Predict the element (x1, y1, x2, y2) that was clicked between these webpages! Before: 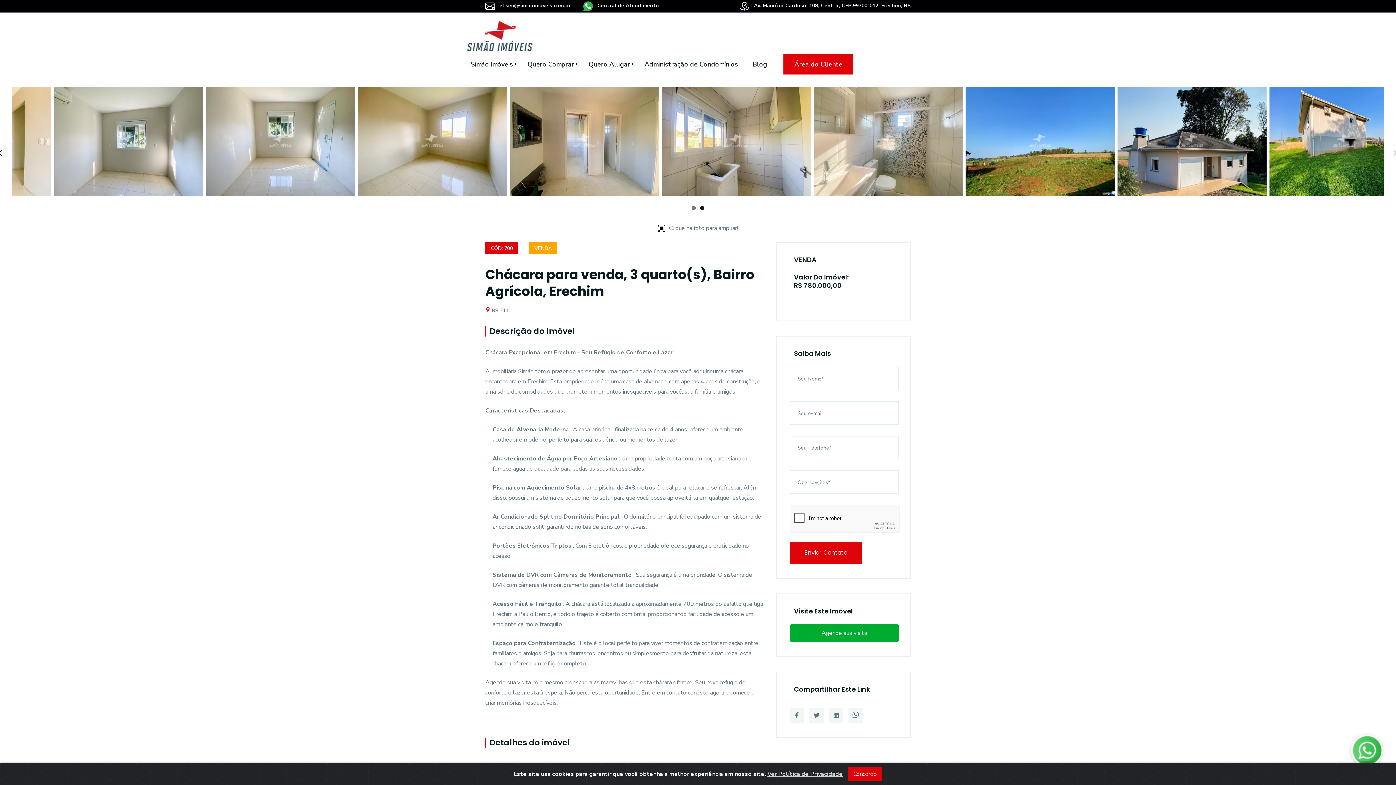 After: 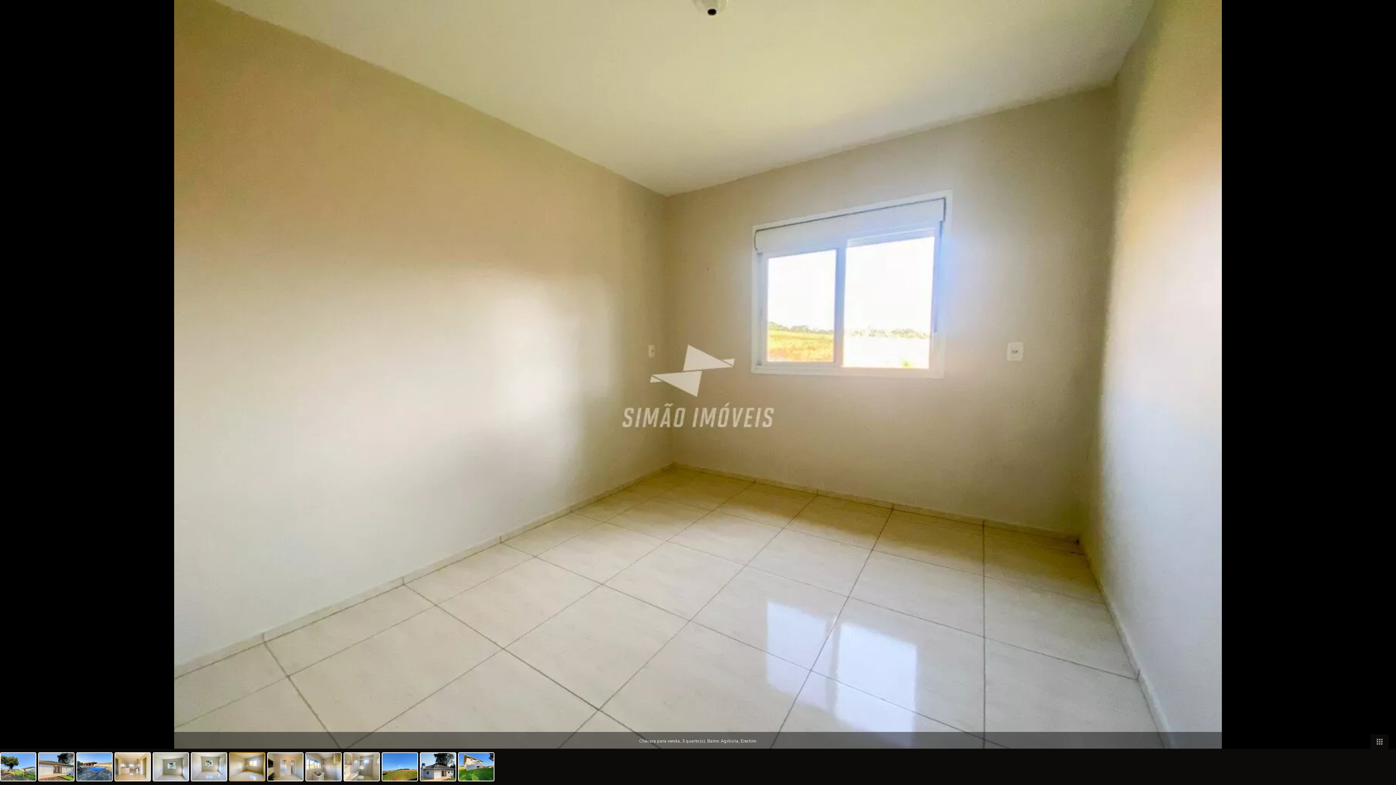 Action: bbox: (924, 86, 1073, 196)